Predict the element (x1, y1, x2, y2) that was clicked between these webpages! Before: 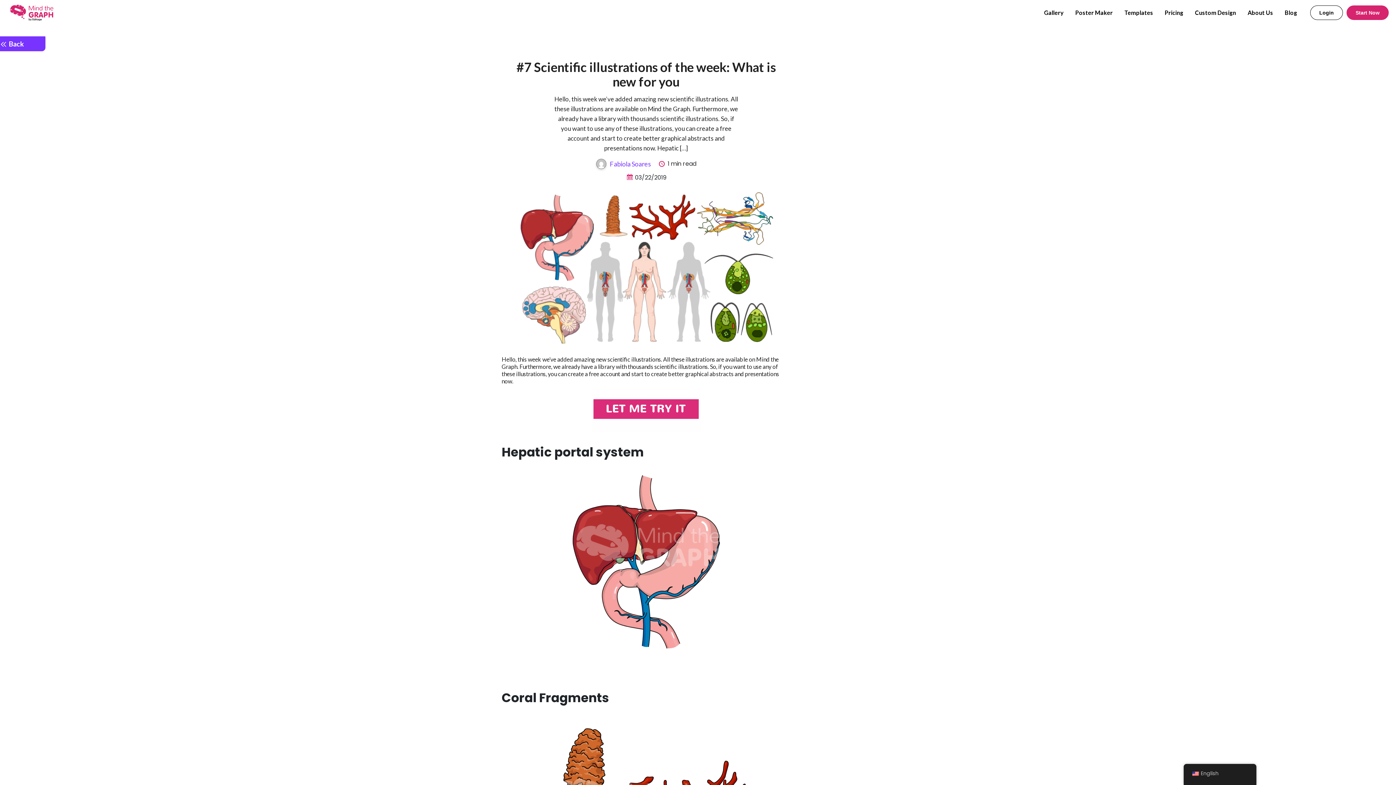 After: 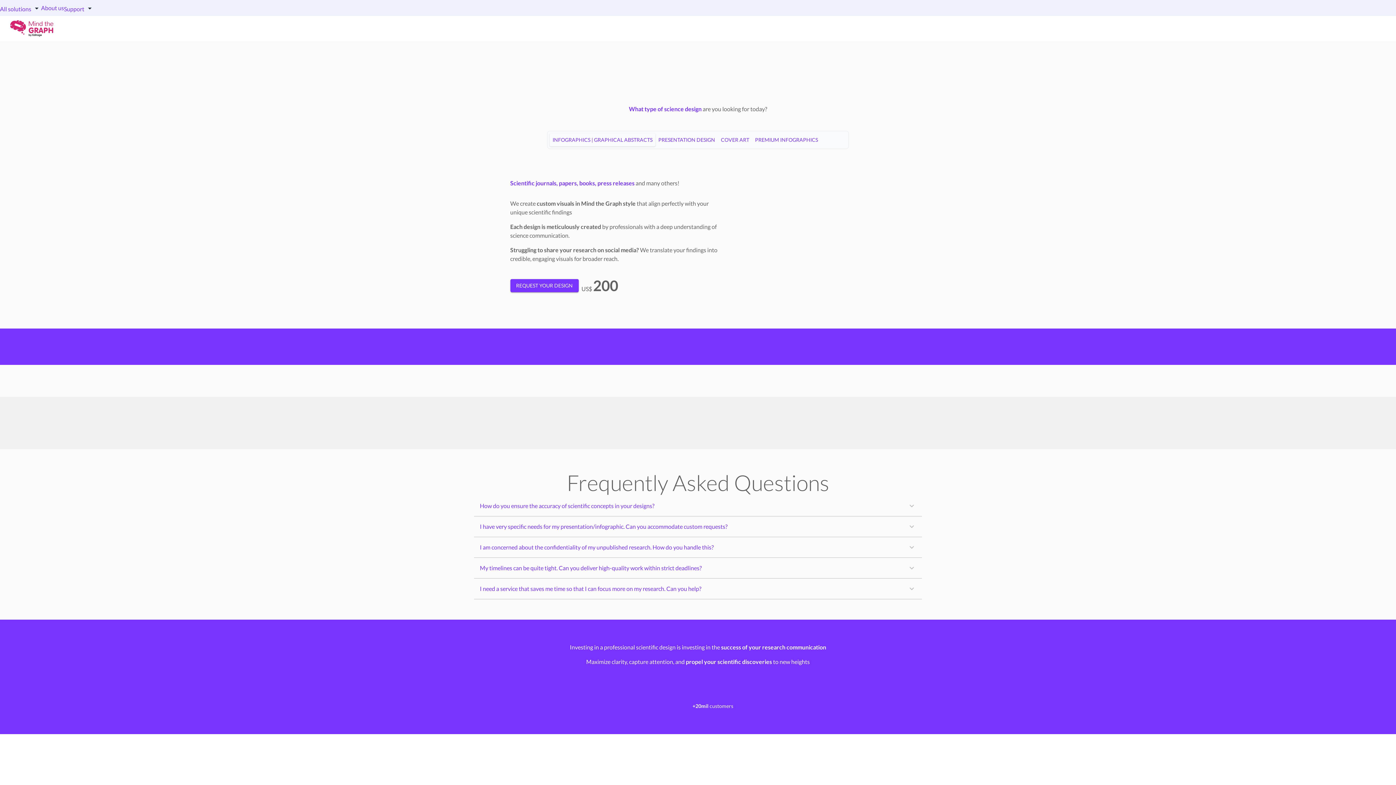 Action: label: Custom Design bbox: (1189, 5, 1242, 20)